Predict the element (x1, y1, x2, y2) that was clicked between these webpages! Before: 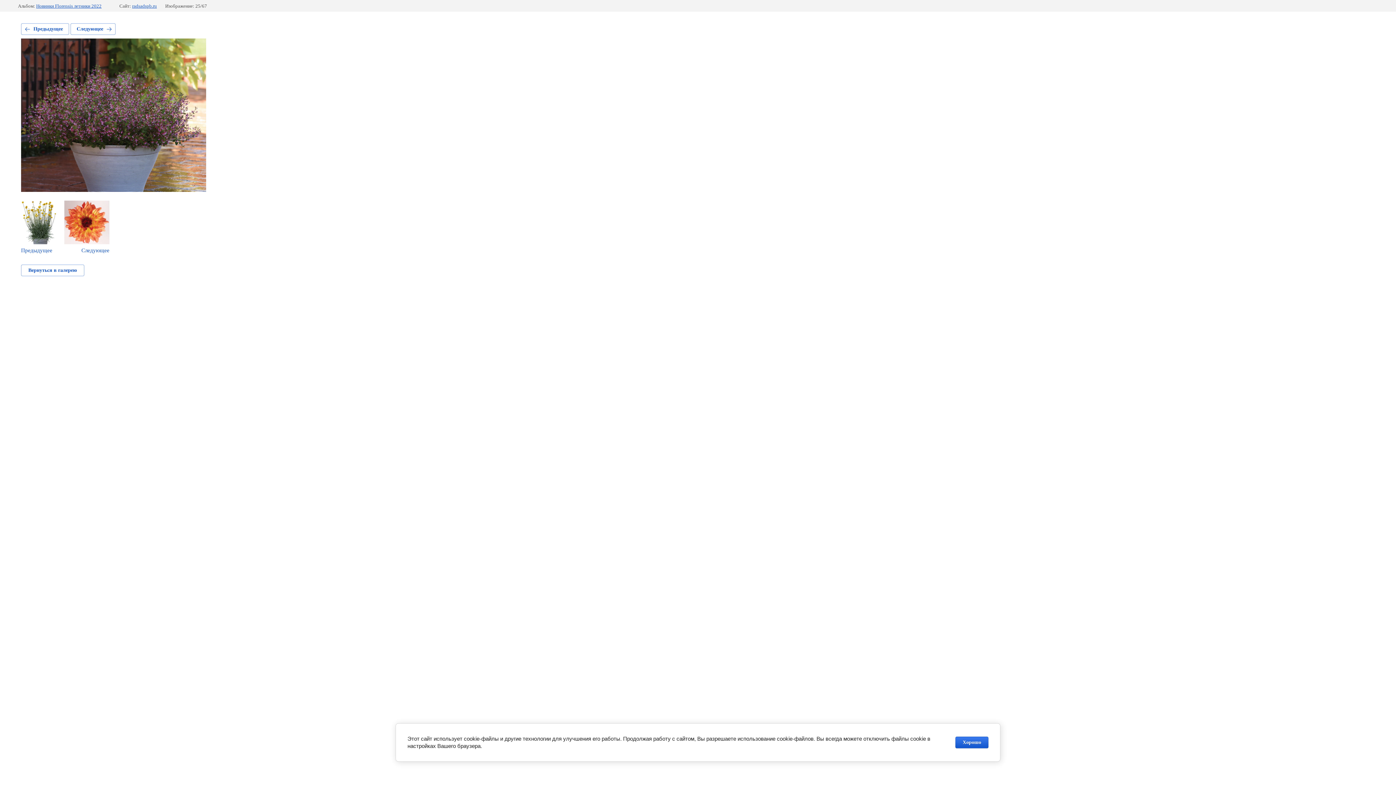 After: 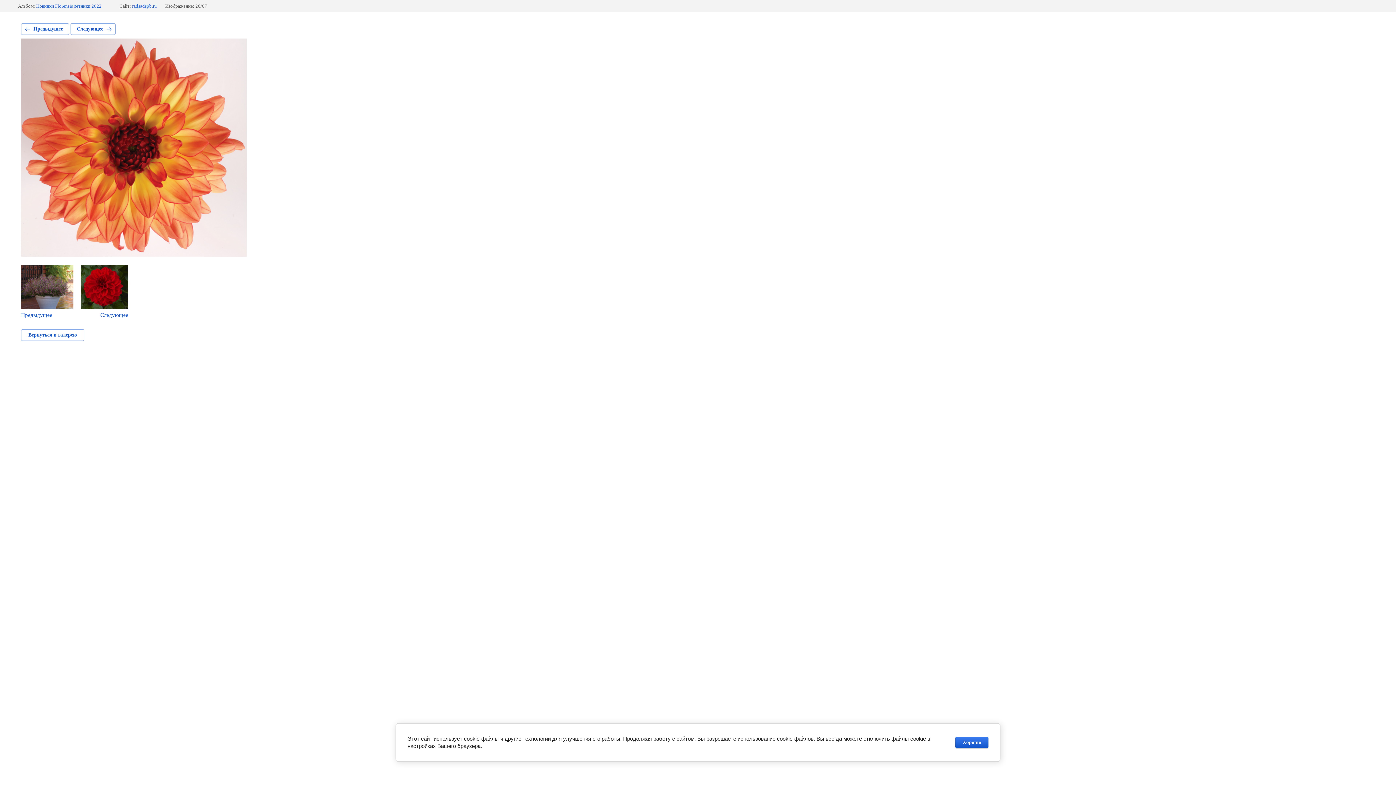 Action: label: Следующее bbox: (64, 200, 109, 253)